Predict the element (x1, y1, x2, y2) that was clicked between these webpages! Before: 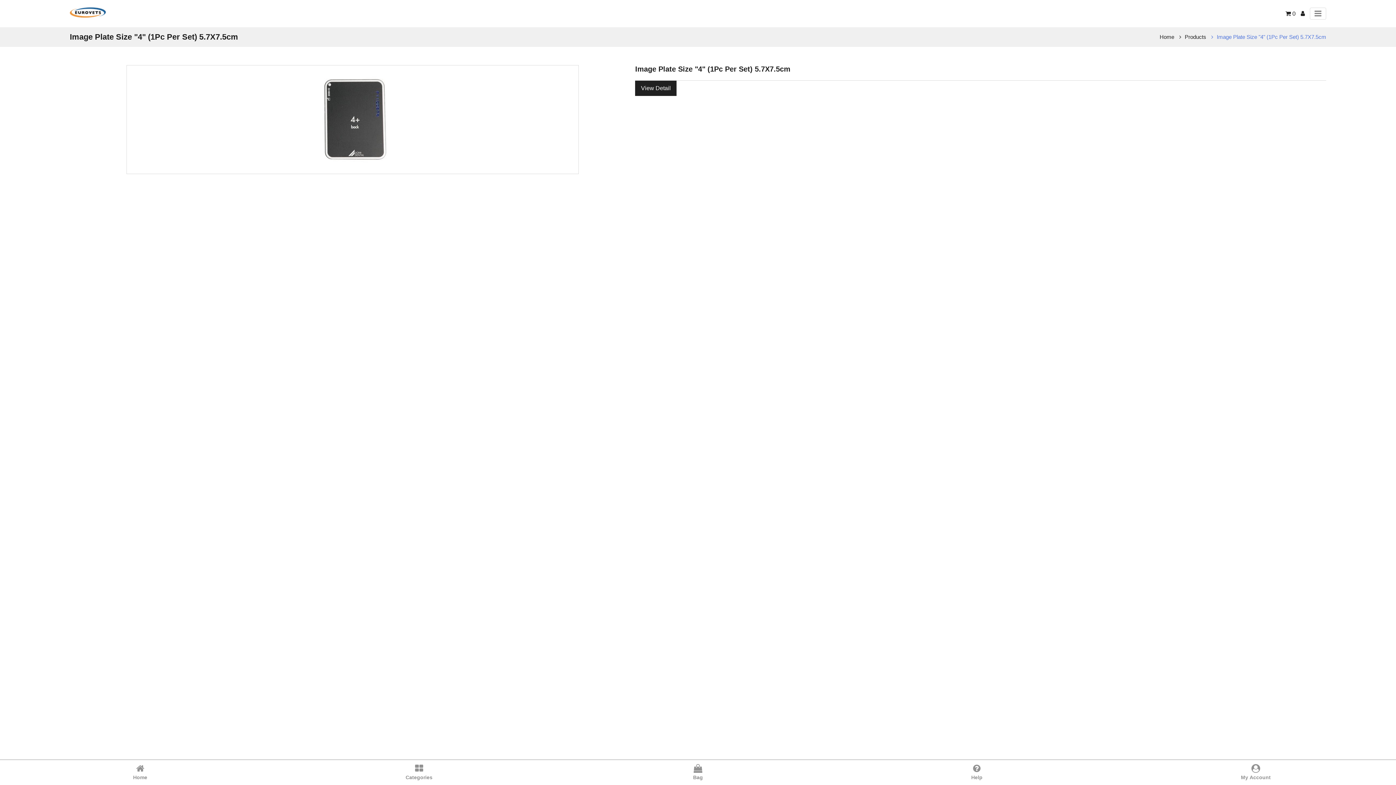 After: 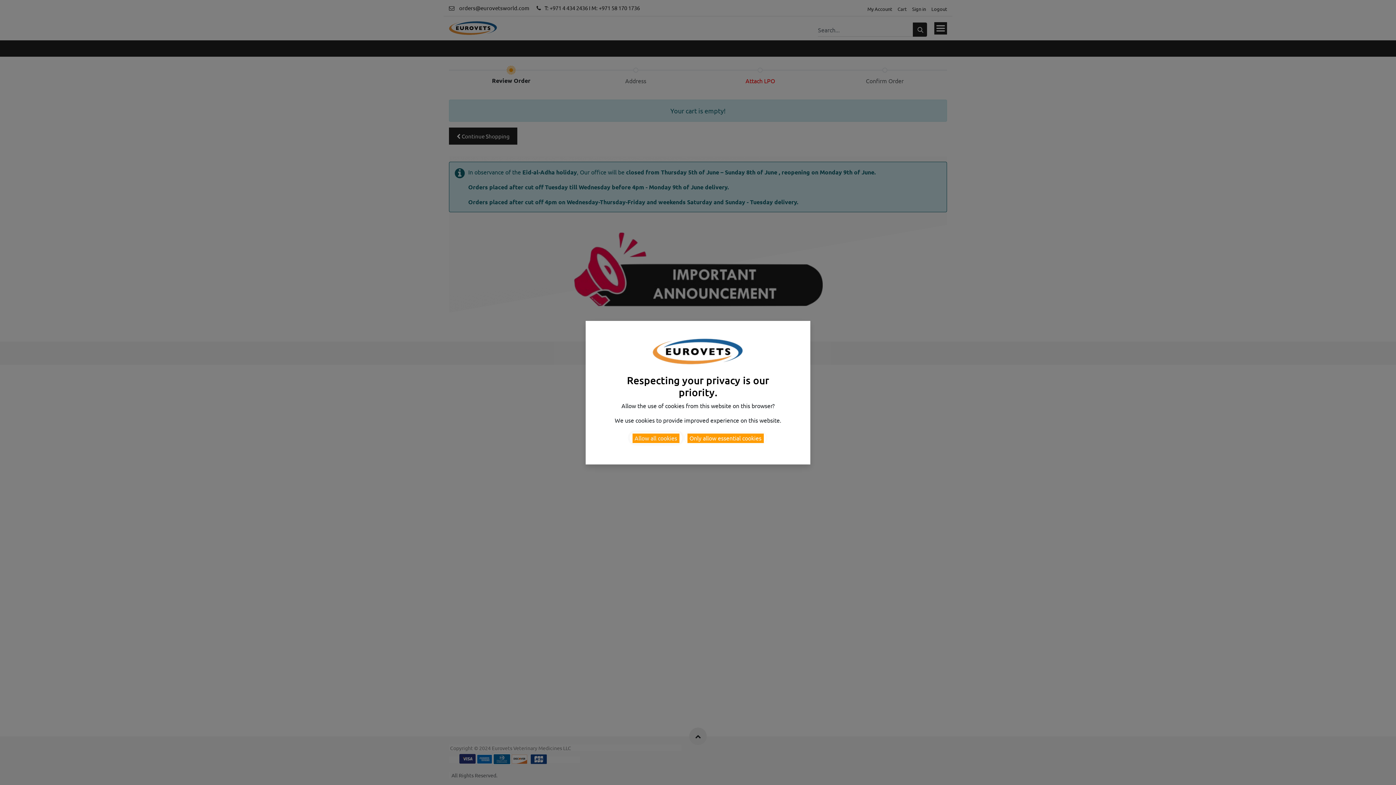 Action: label: Bag bbox: (559, 764, 836, 781)